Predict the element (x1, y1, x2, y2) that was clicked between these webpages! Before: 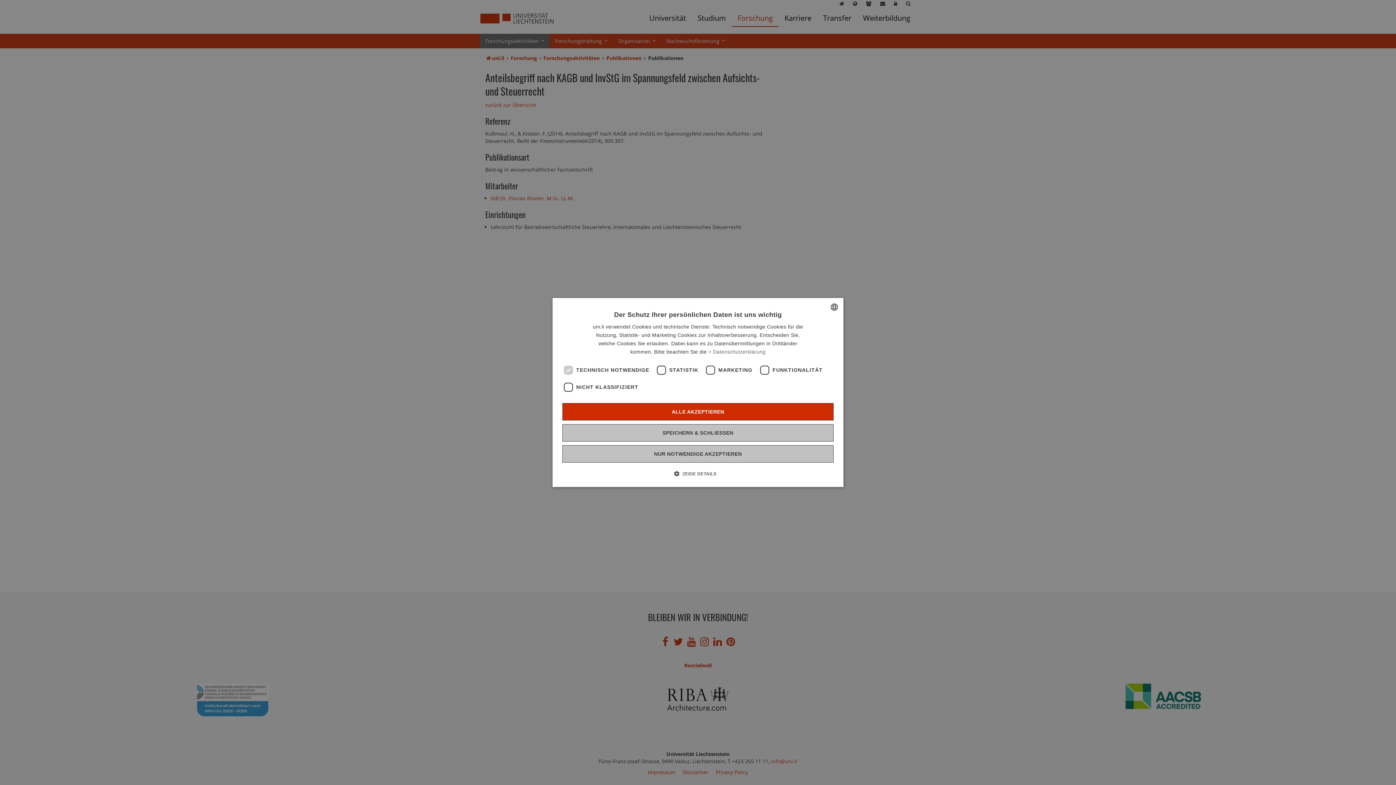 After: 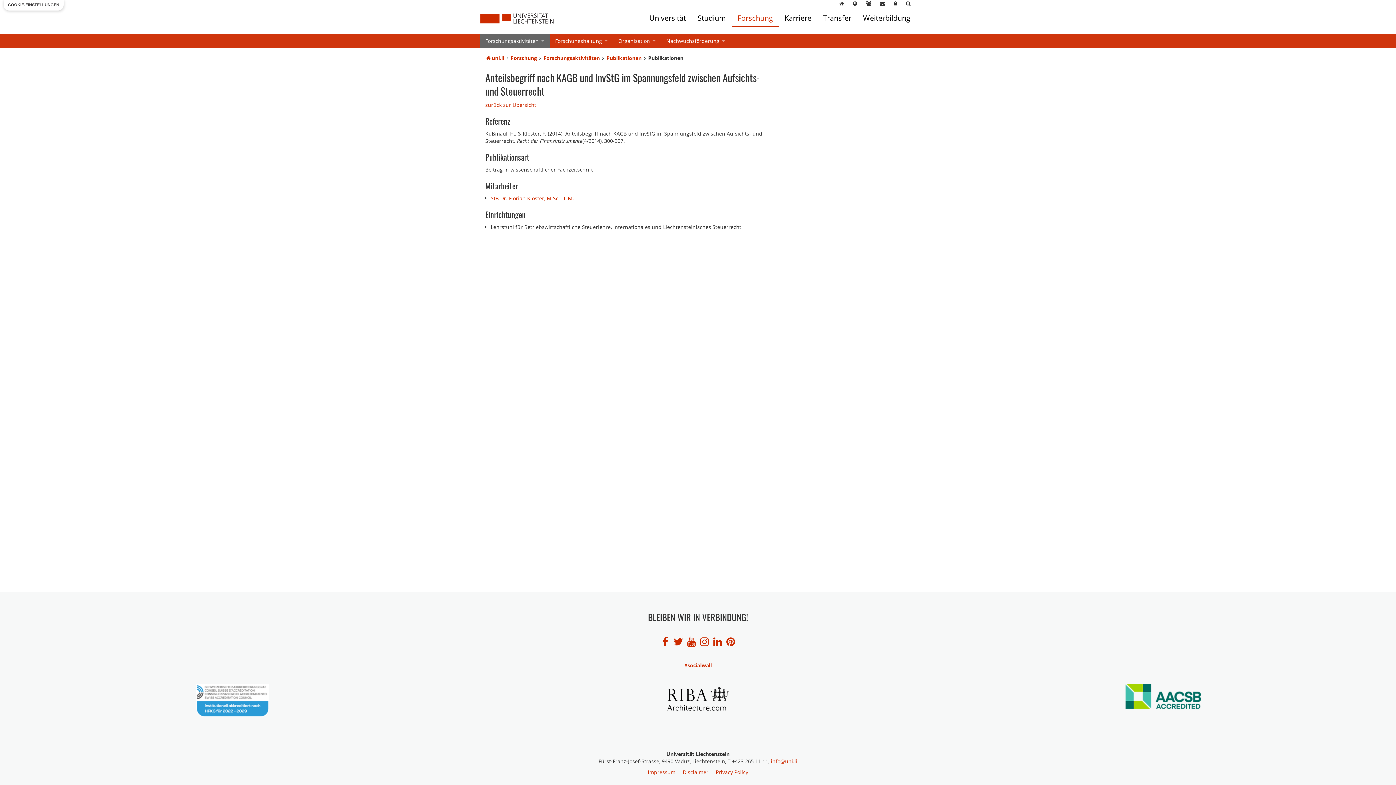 Action: bbox: (562, 445, 833, 462) label: NUR NOTWENDIGE AKZEPTIEREN